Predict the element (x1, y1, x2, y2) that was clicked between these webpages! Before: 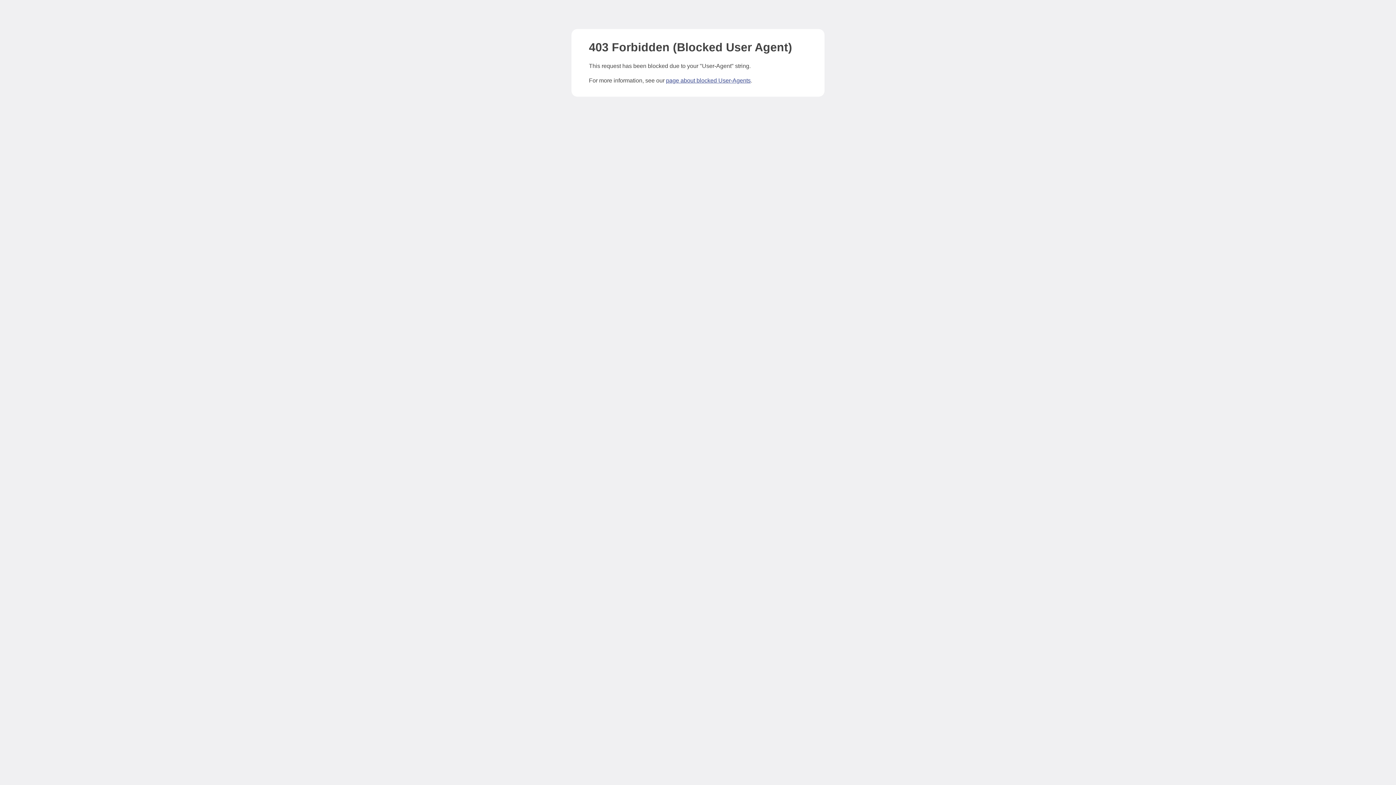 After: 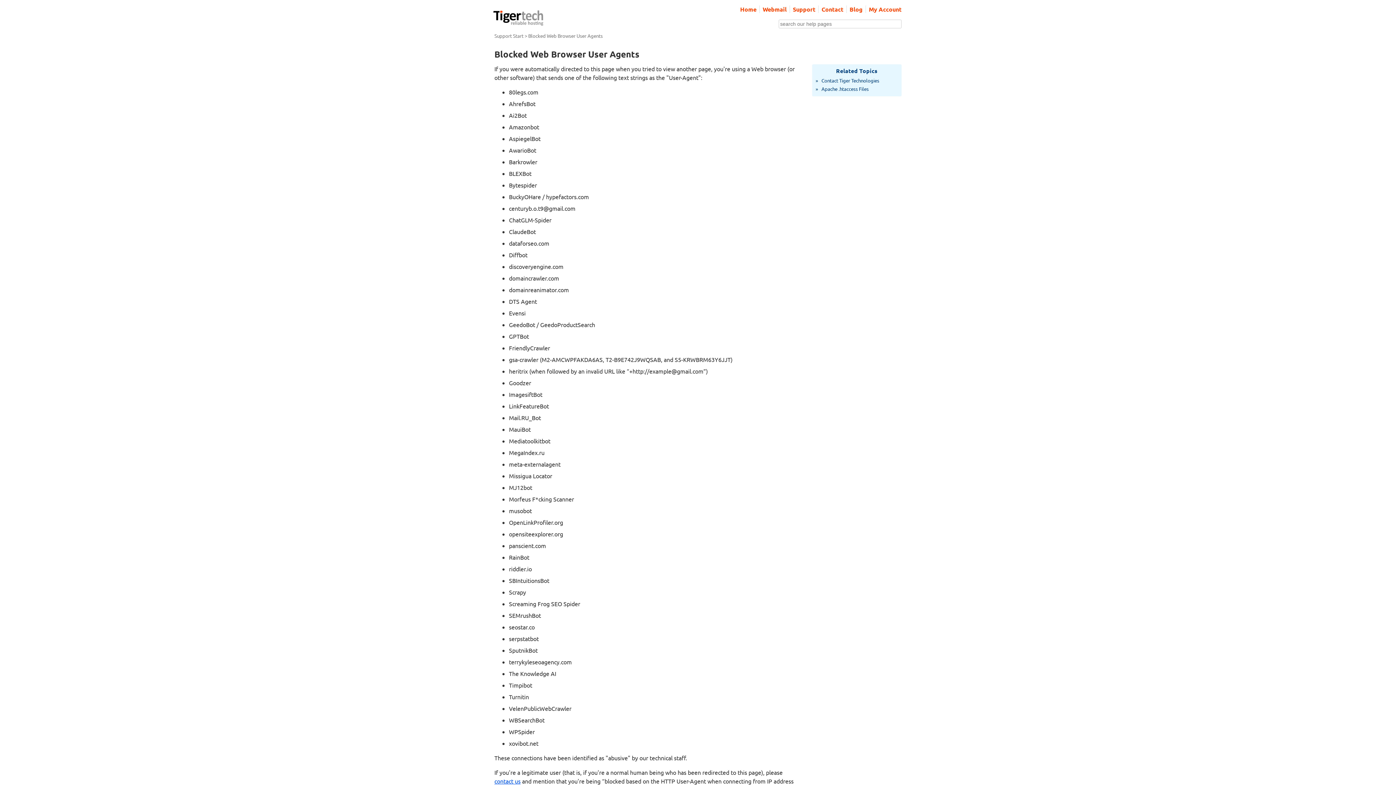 Action: bbox: (666, 77, 750, 83) label: page about blocked User-Agents